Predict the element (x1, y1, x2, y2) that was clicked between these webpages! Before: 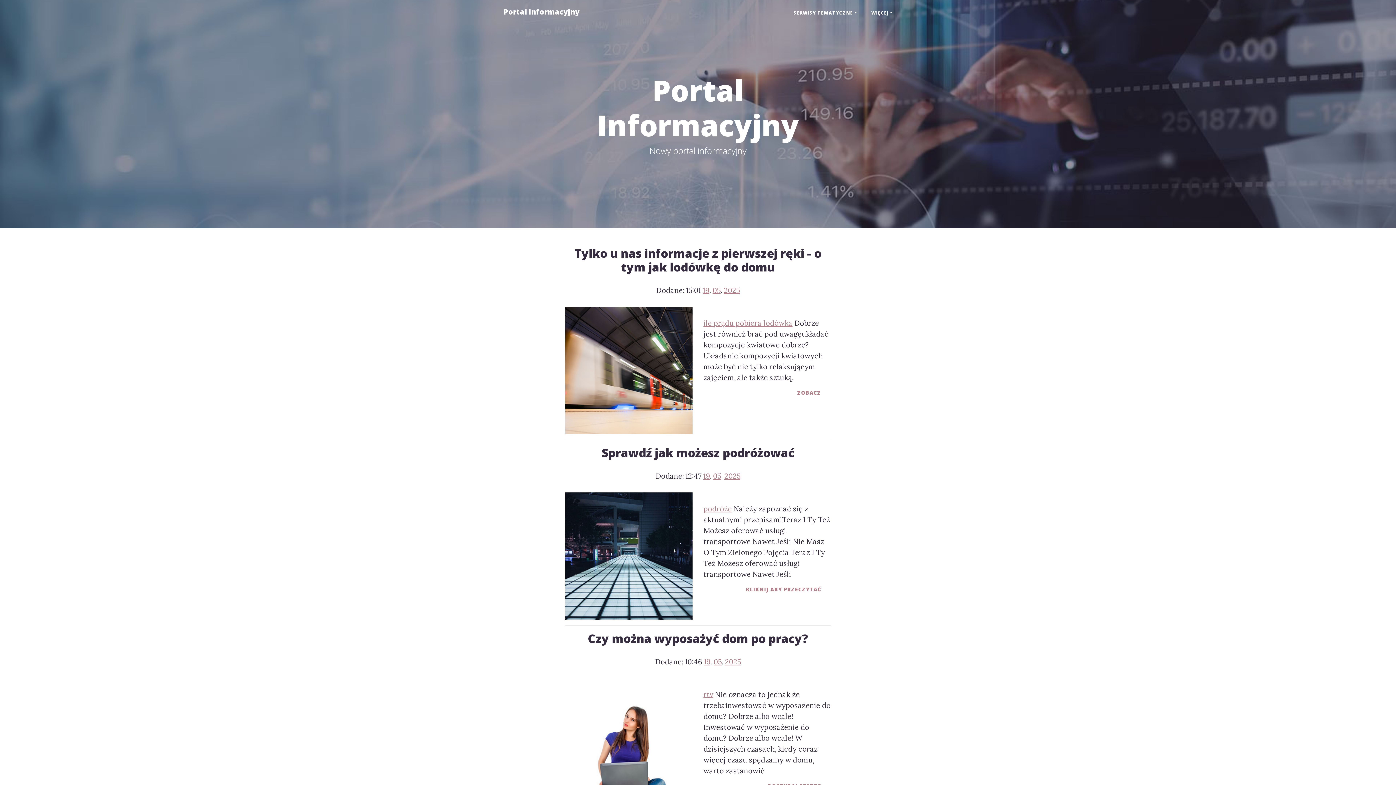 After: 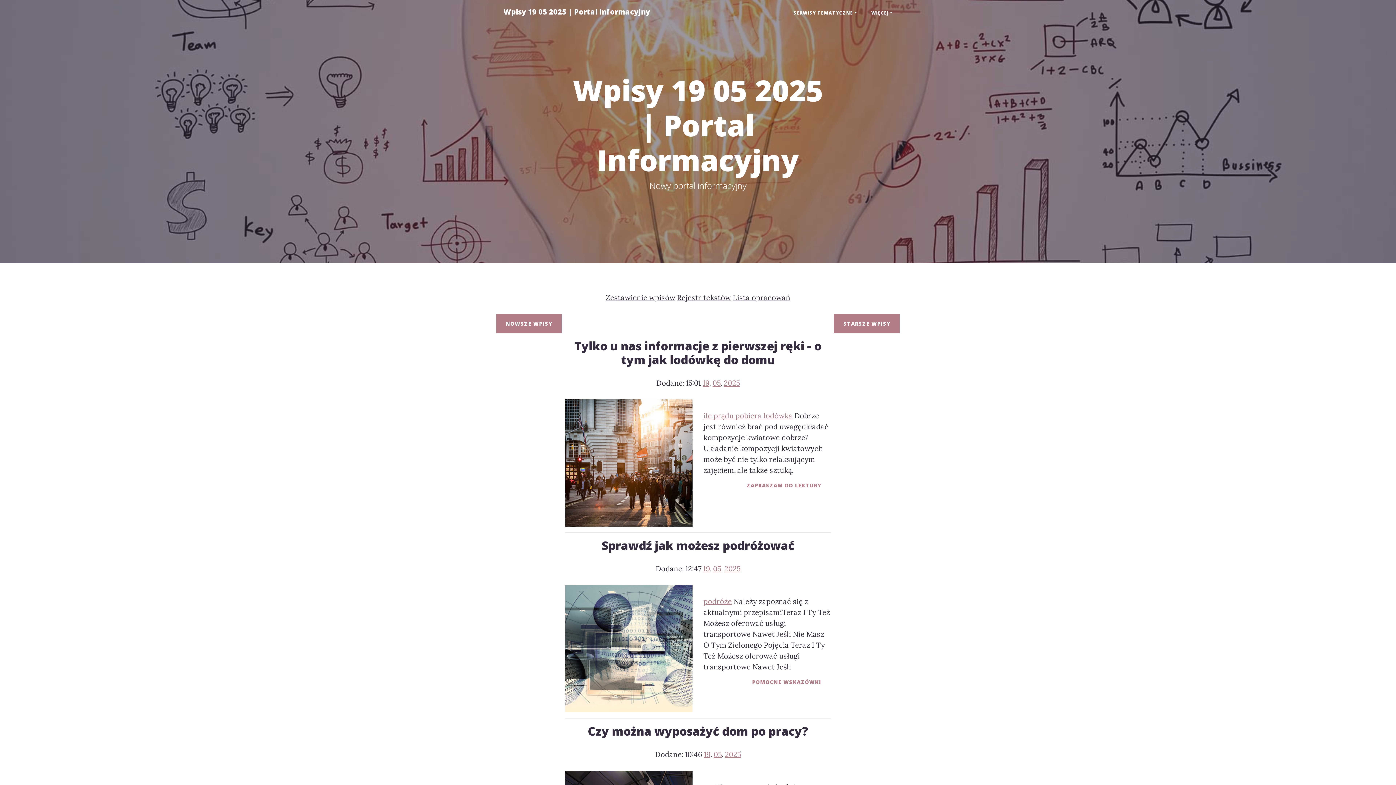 Action: bbox: (703, 471, 710, 480) label: 19